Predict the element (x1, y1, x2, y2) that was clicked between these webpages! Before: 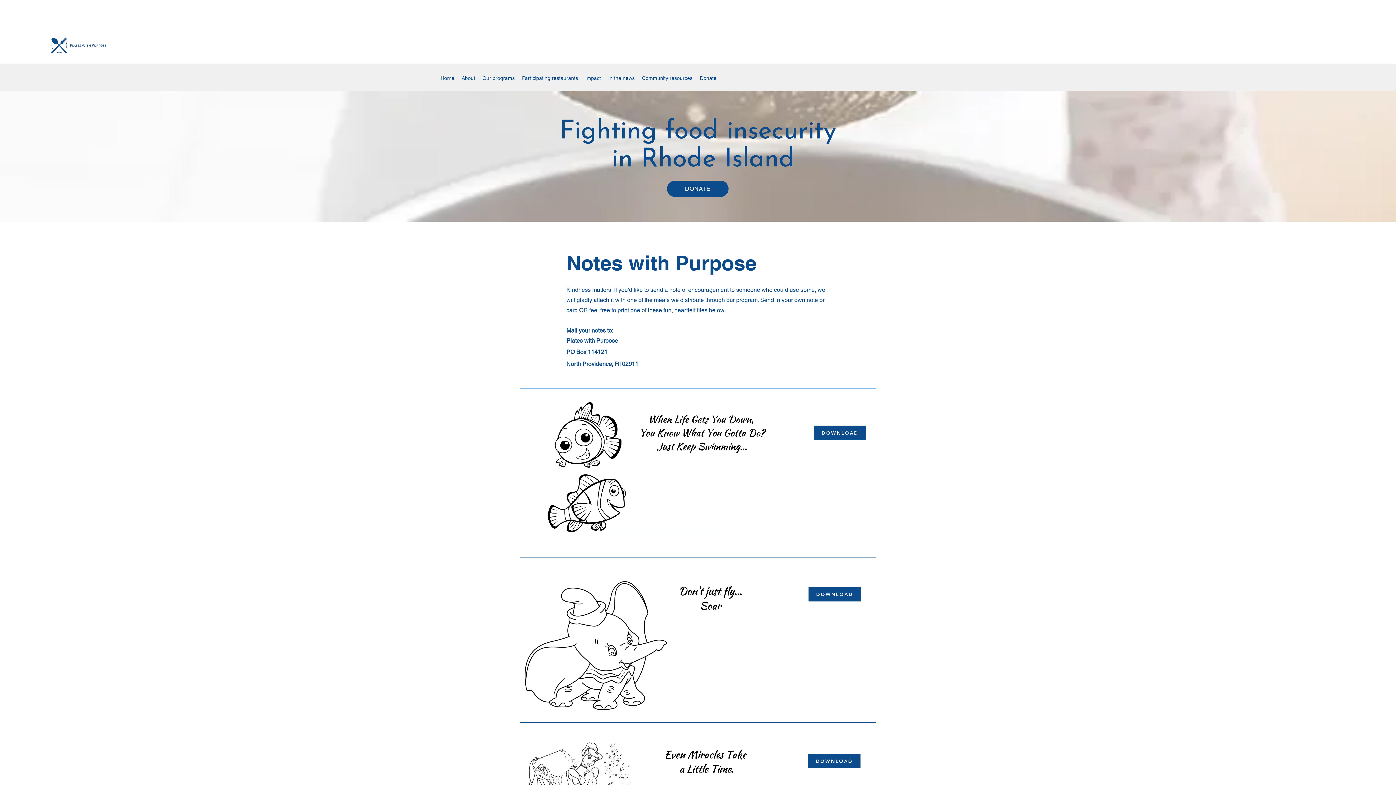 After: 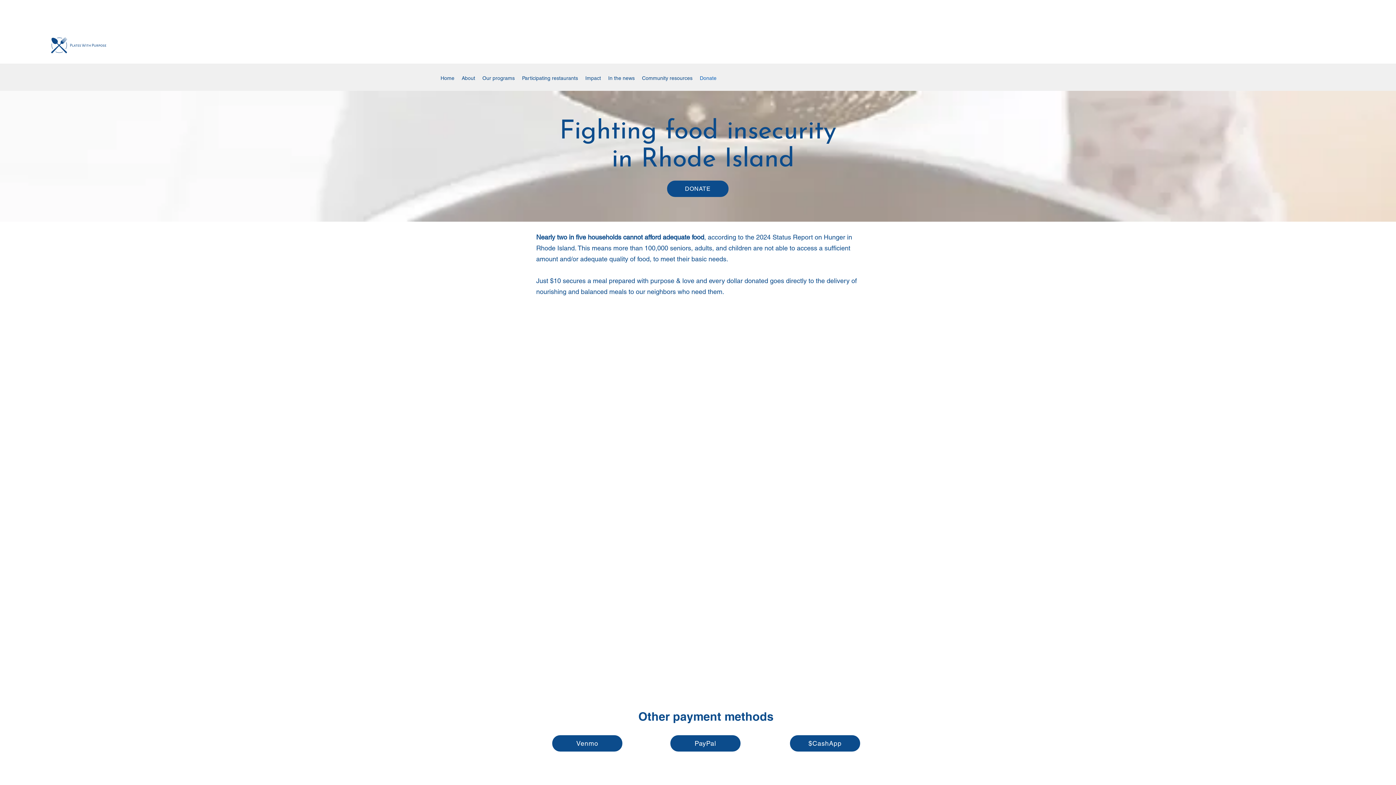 Action: label: Donate bbox: (696, 72, 720, 83)